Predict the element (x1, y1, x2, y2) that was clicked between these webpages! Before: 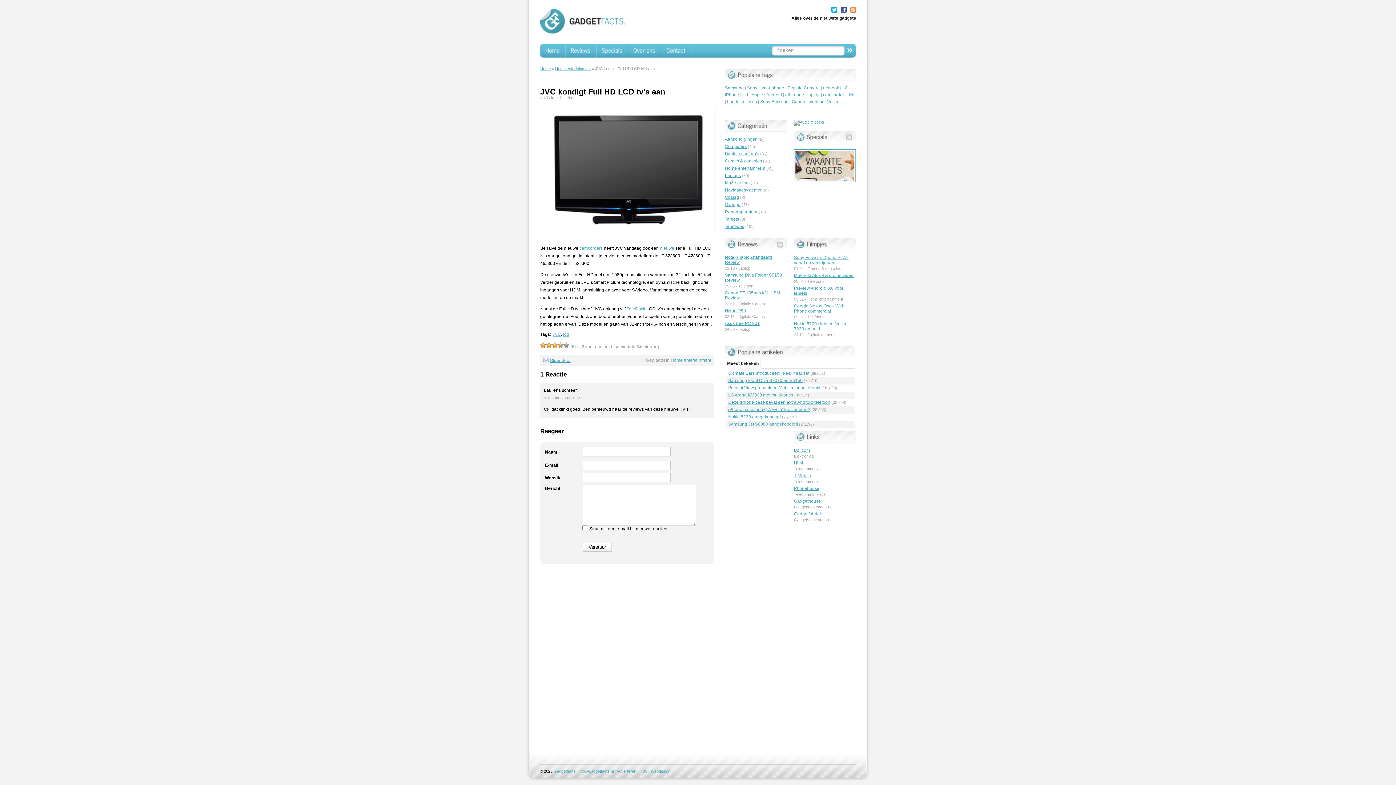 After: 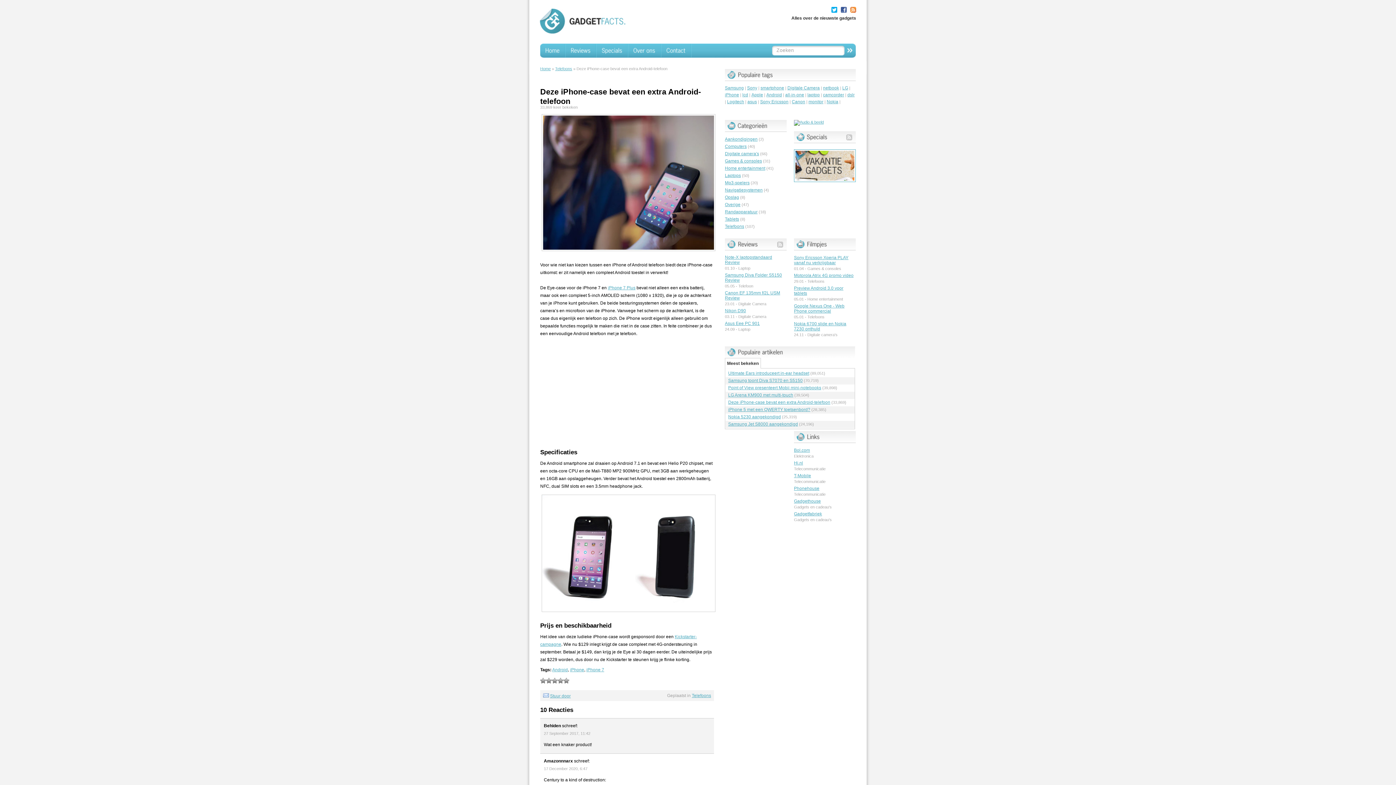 Action: label: Deze iPhone-case bevat een extra Android-telefoon bbox: (728, 400, 830, 405)